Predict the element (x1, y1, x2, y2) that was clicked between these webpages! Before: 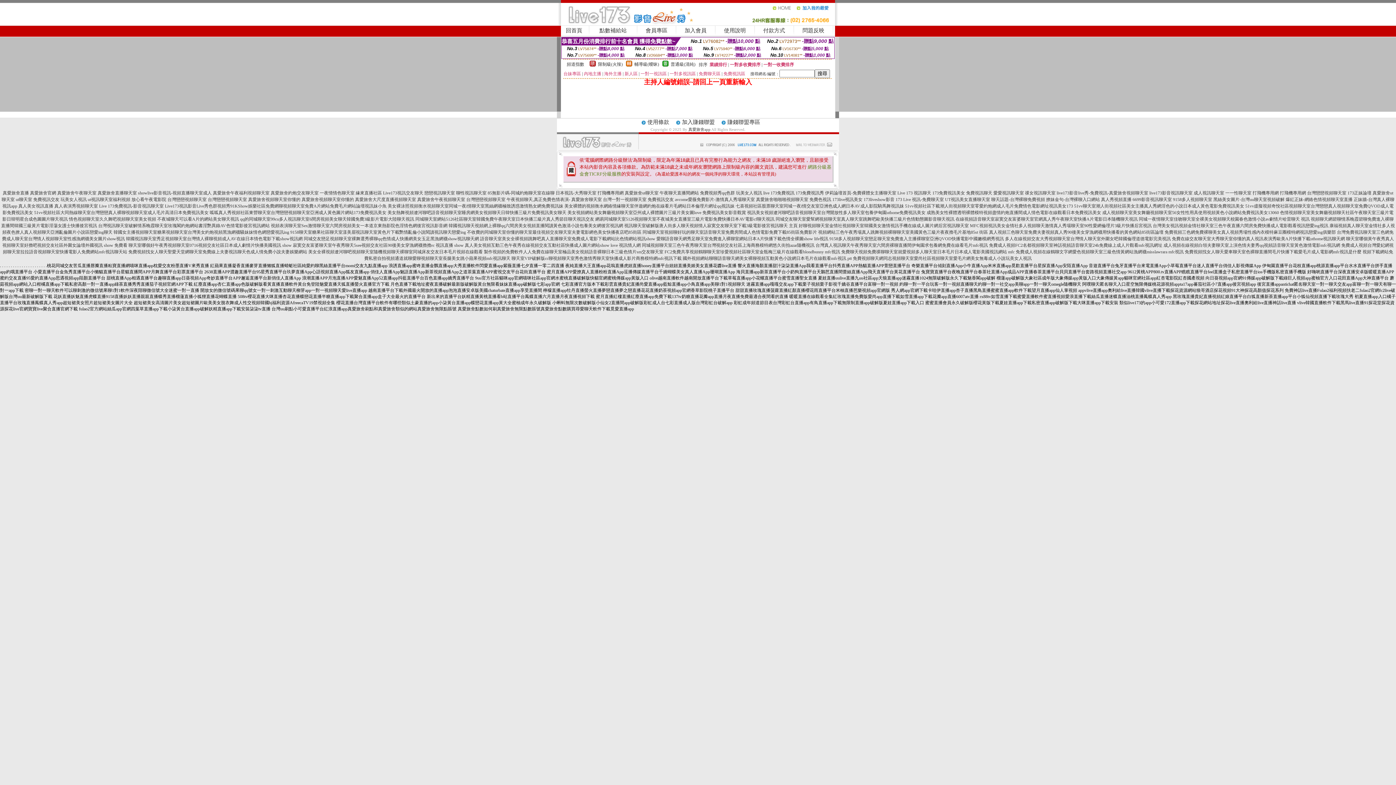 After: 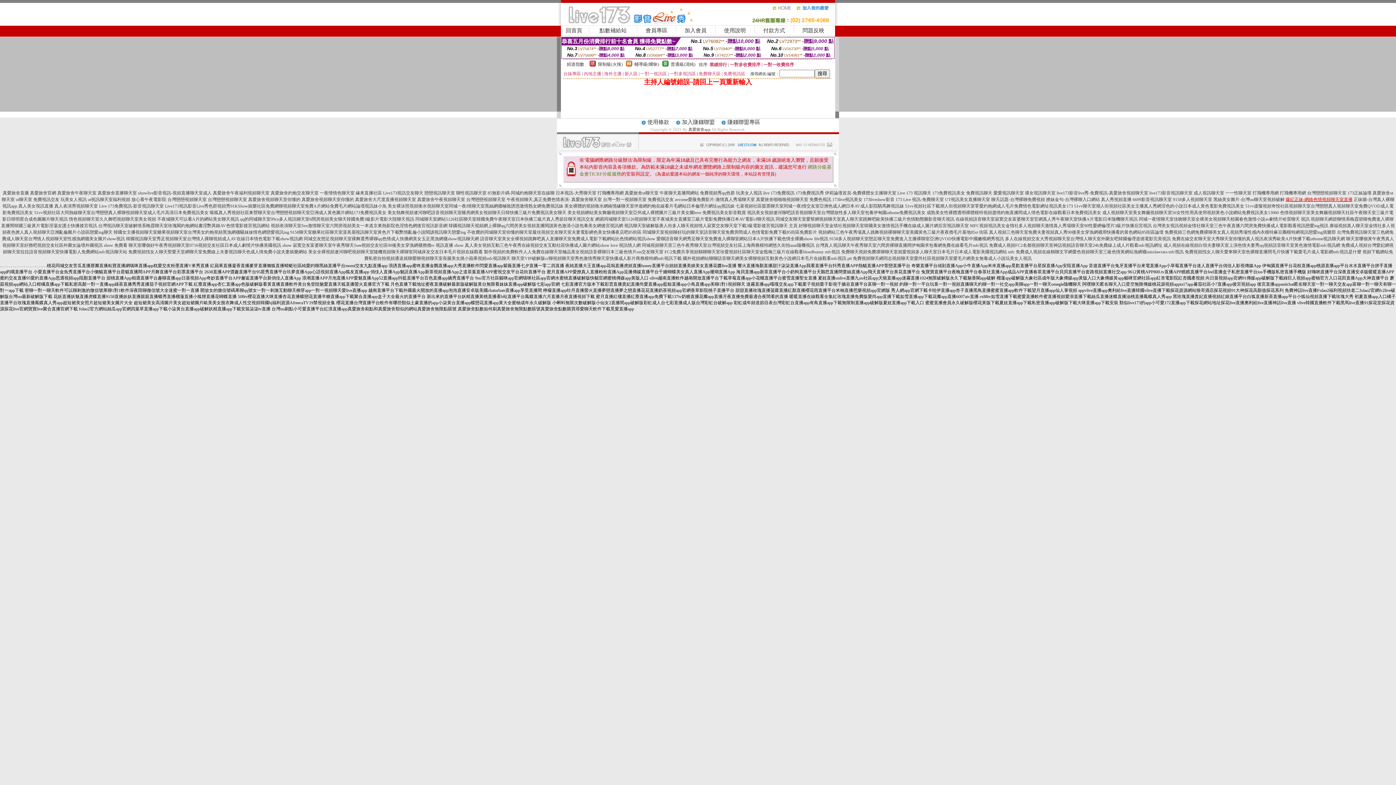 Action: bbox: (1286, 197, 1352, 202) label: 爆紅正妹-網絡色情視頻聊天室直播